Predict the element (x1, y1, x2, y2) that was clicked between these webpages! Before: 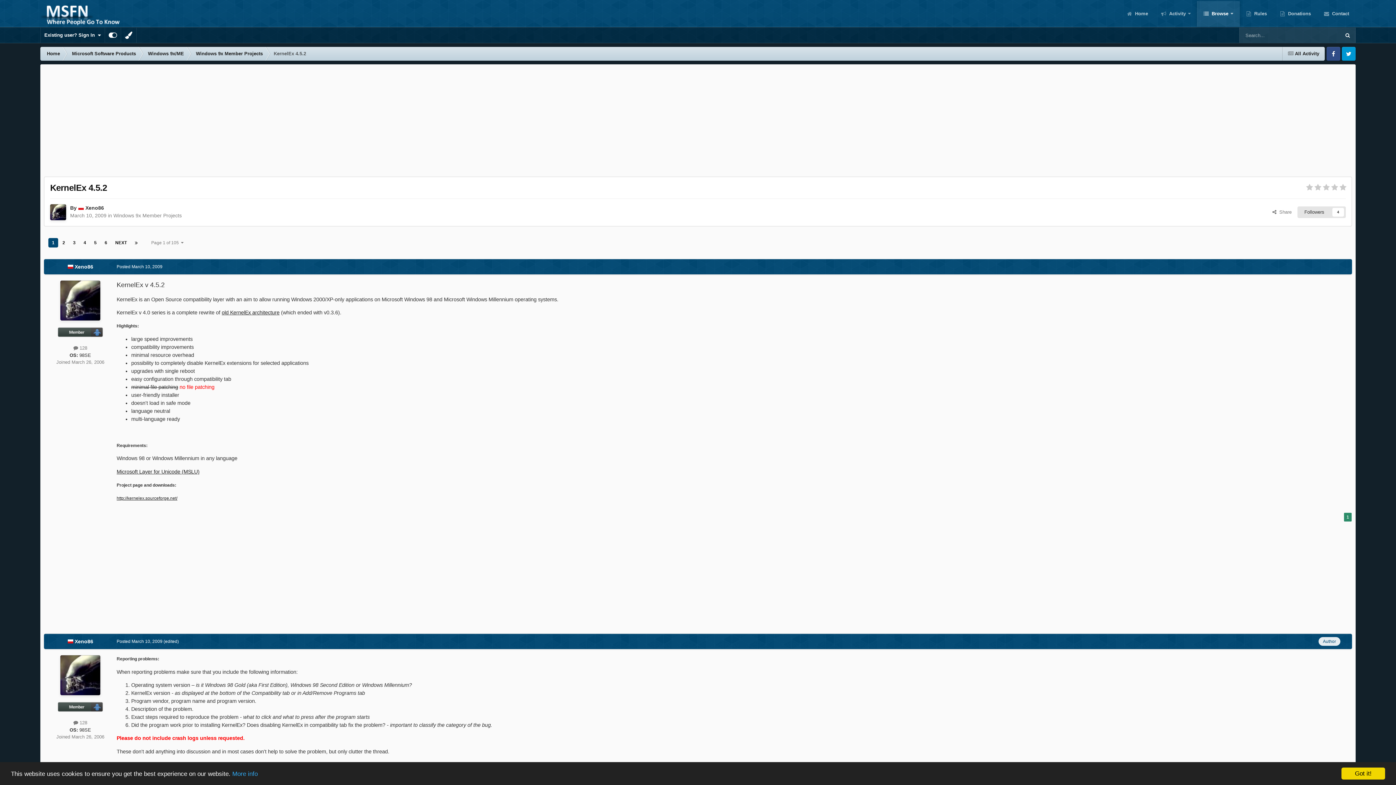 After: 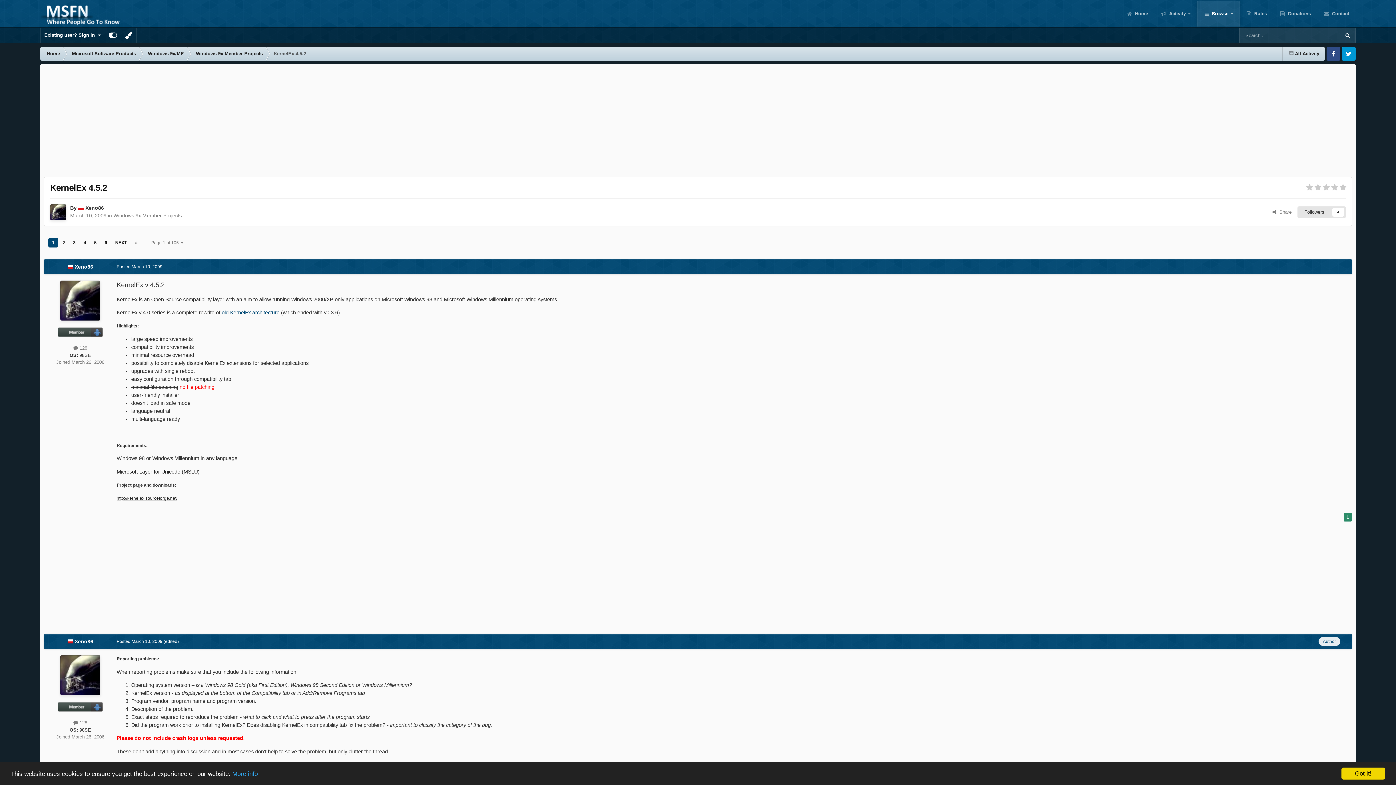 Action: label: old KernelEx architecture bbox: (221, 309, 279, 315)